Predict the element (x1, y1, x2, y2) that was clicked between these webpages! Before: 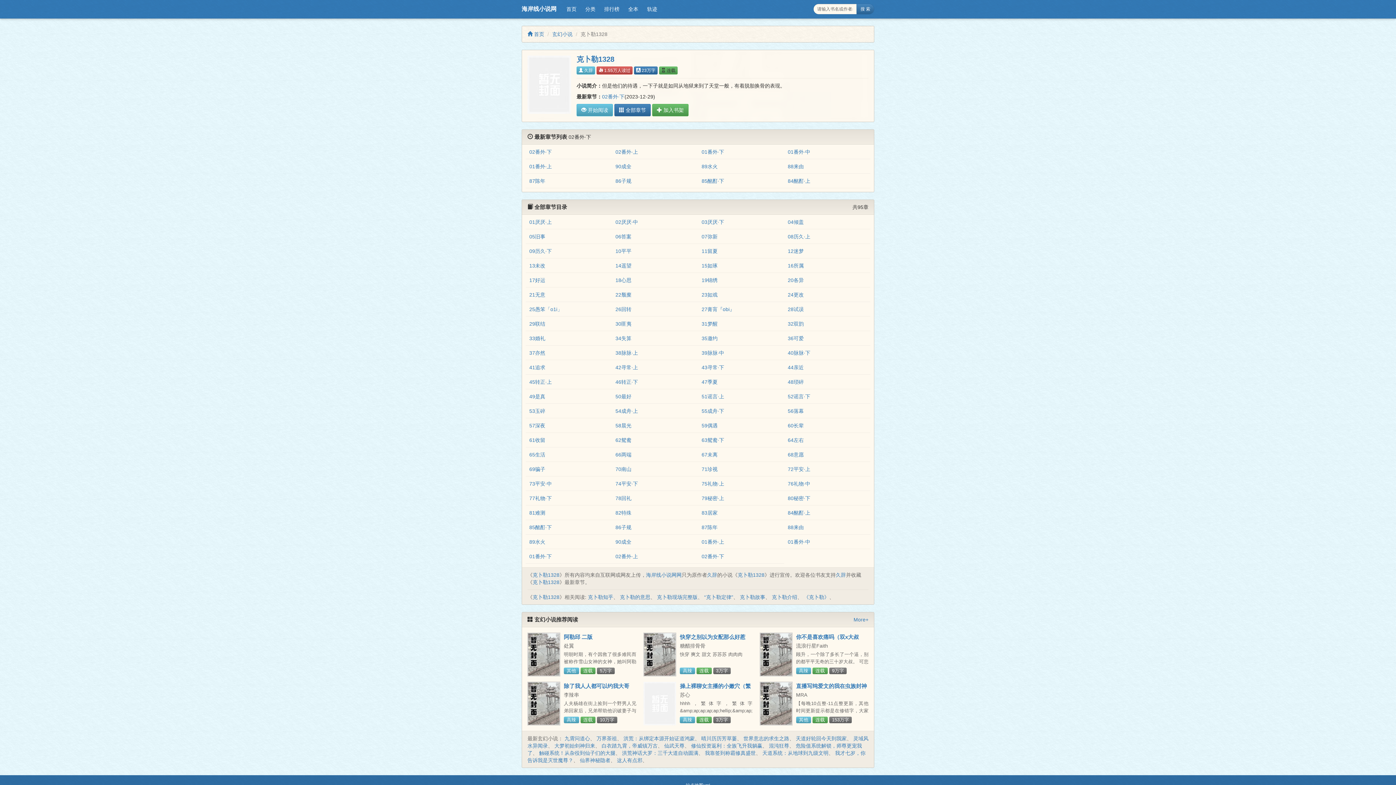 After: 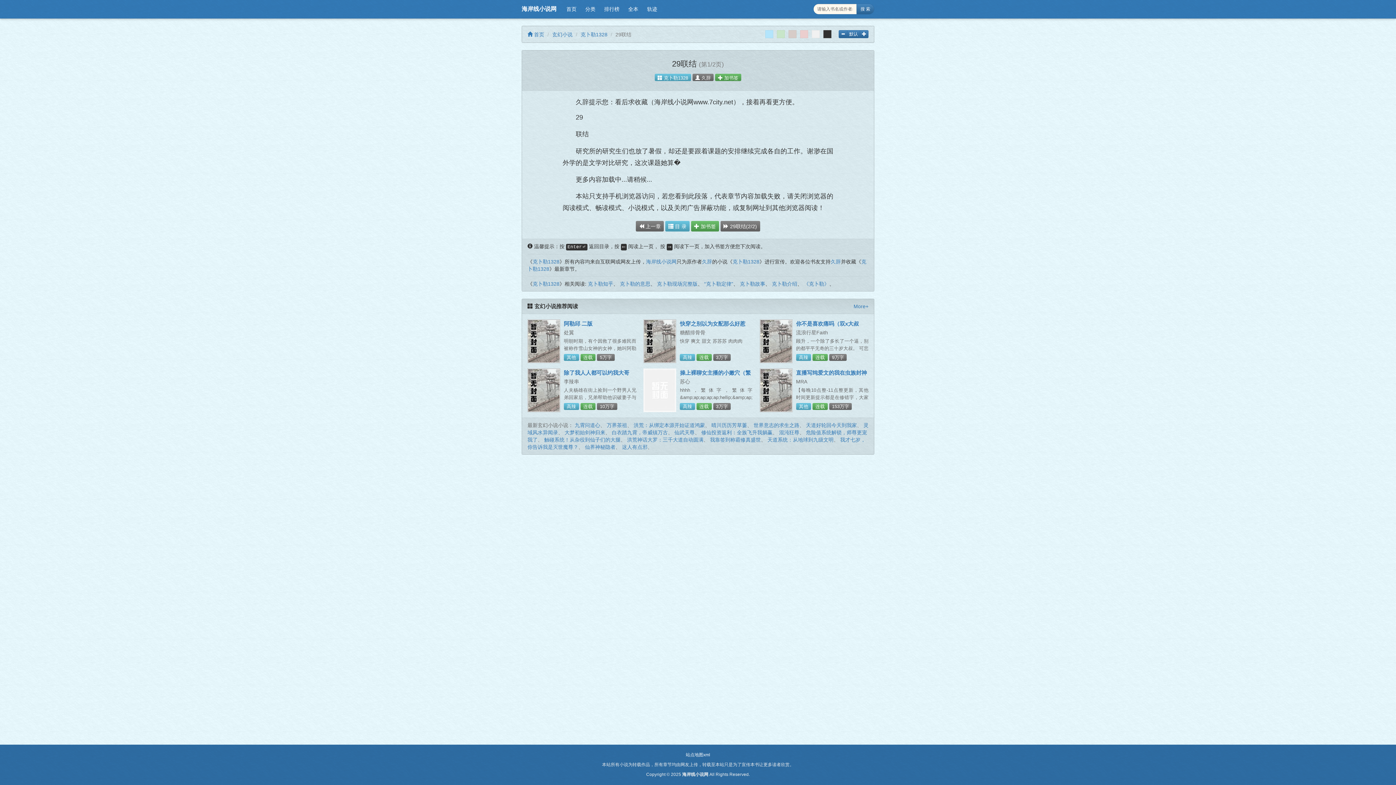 Action: label: 29联结 bbox: (529, 321, 545, 327)